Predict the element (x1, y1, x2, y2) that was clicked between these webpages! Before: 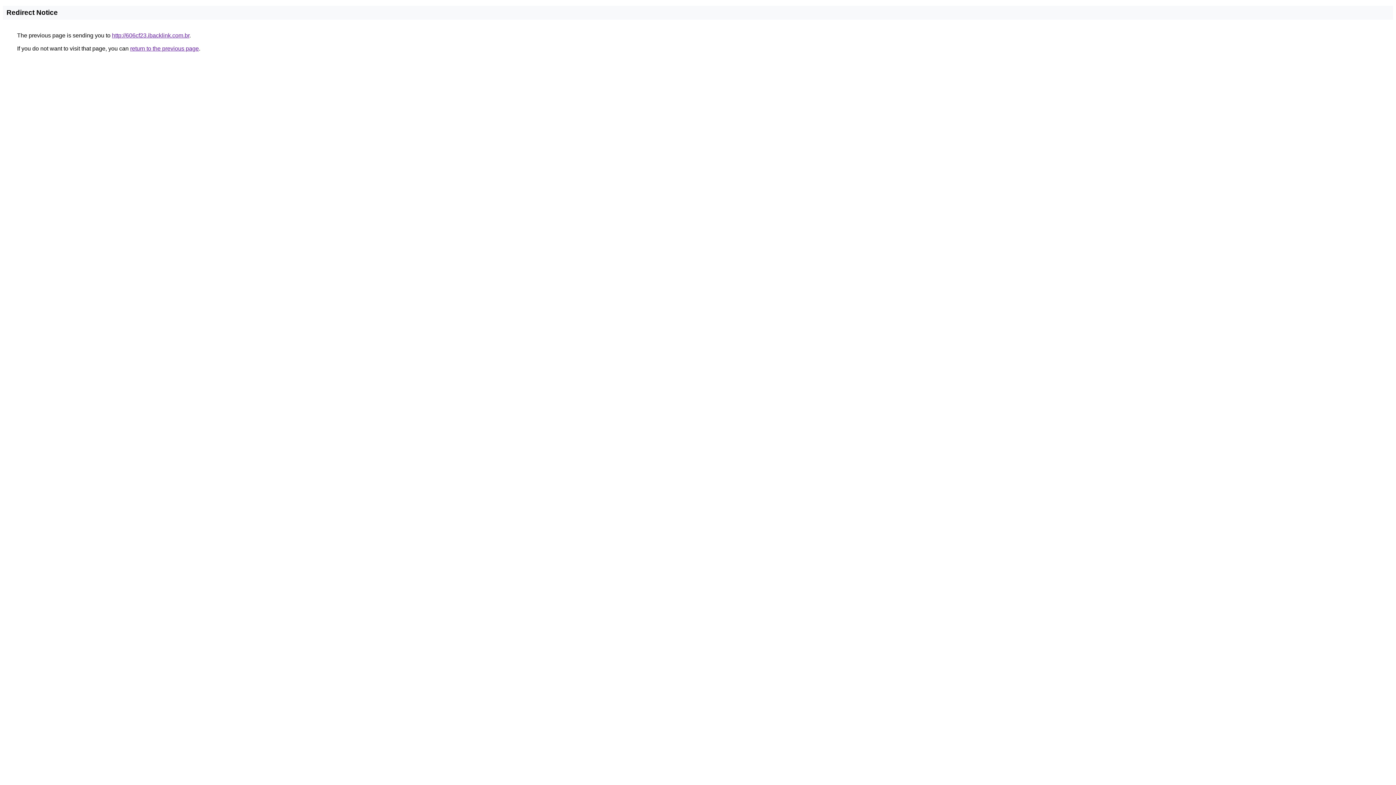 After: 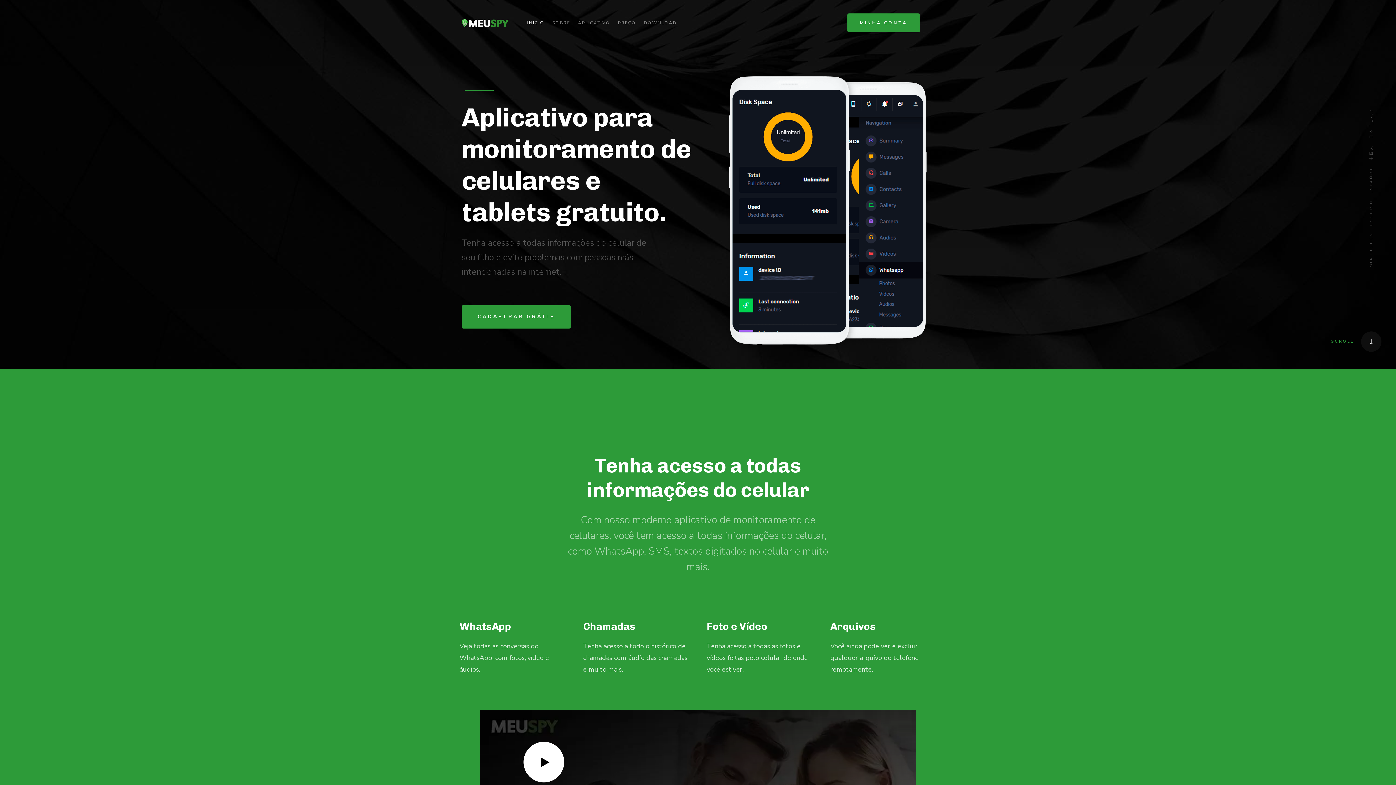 Action: label: http://606cf23.ibacklink.com.br bbox: (112, 32, 189, 38)